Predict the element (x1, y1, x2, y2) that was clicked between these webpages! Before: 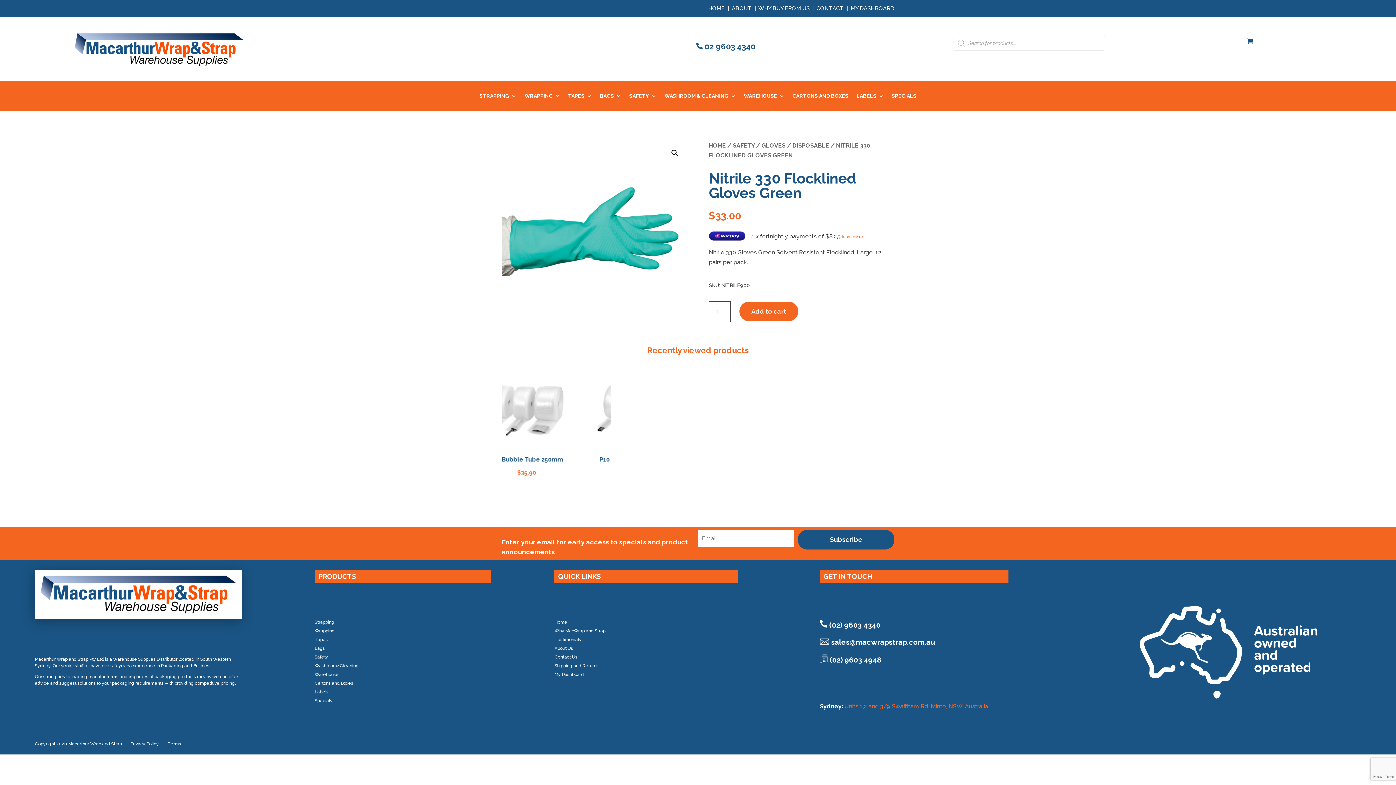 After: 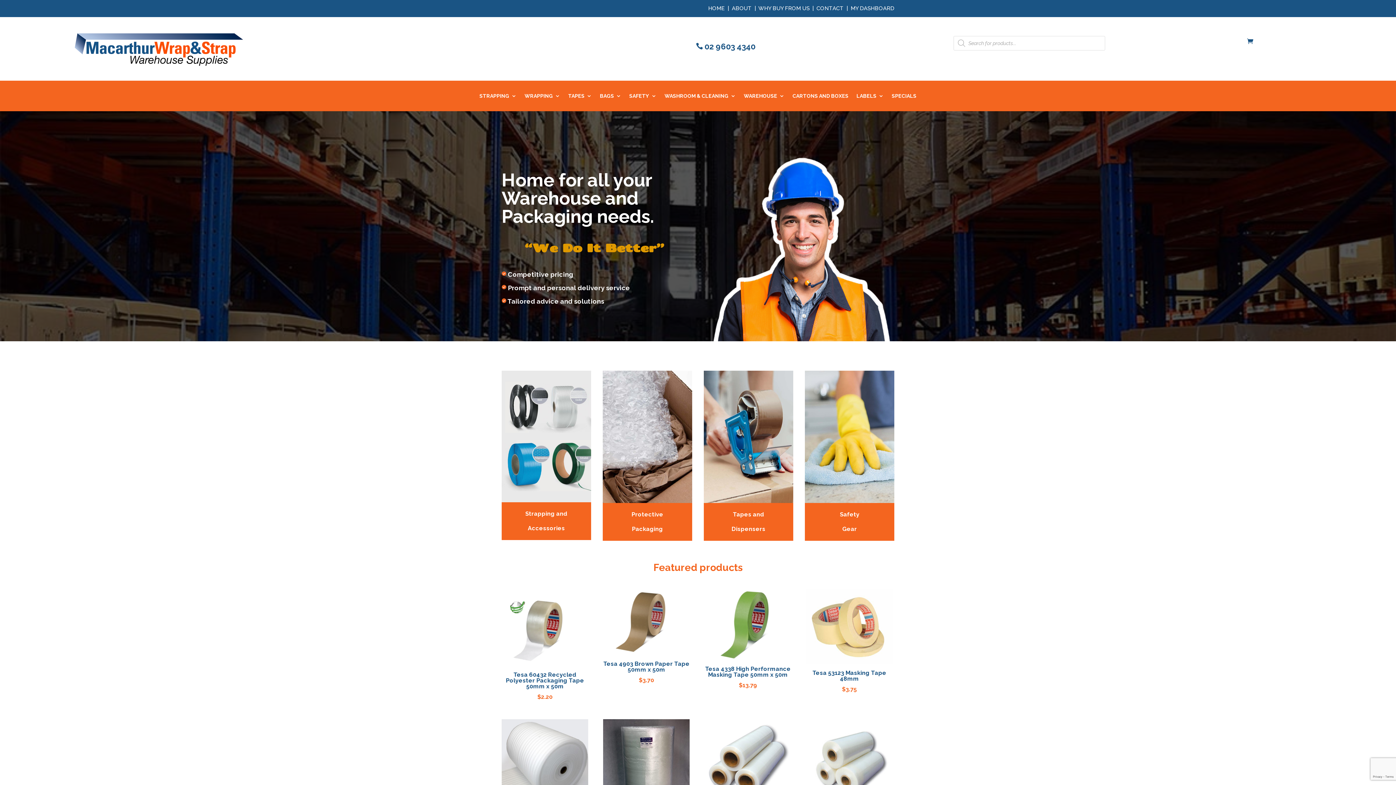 Action: bbox: (34, 614, 241, 621)